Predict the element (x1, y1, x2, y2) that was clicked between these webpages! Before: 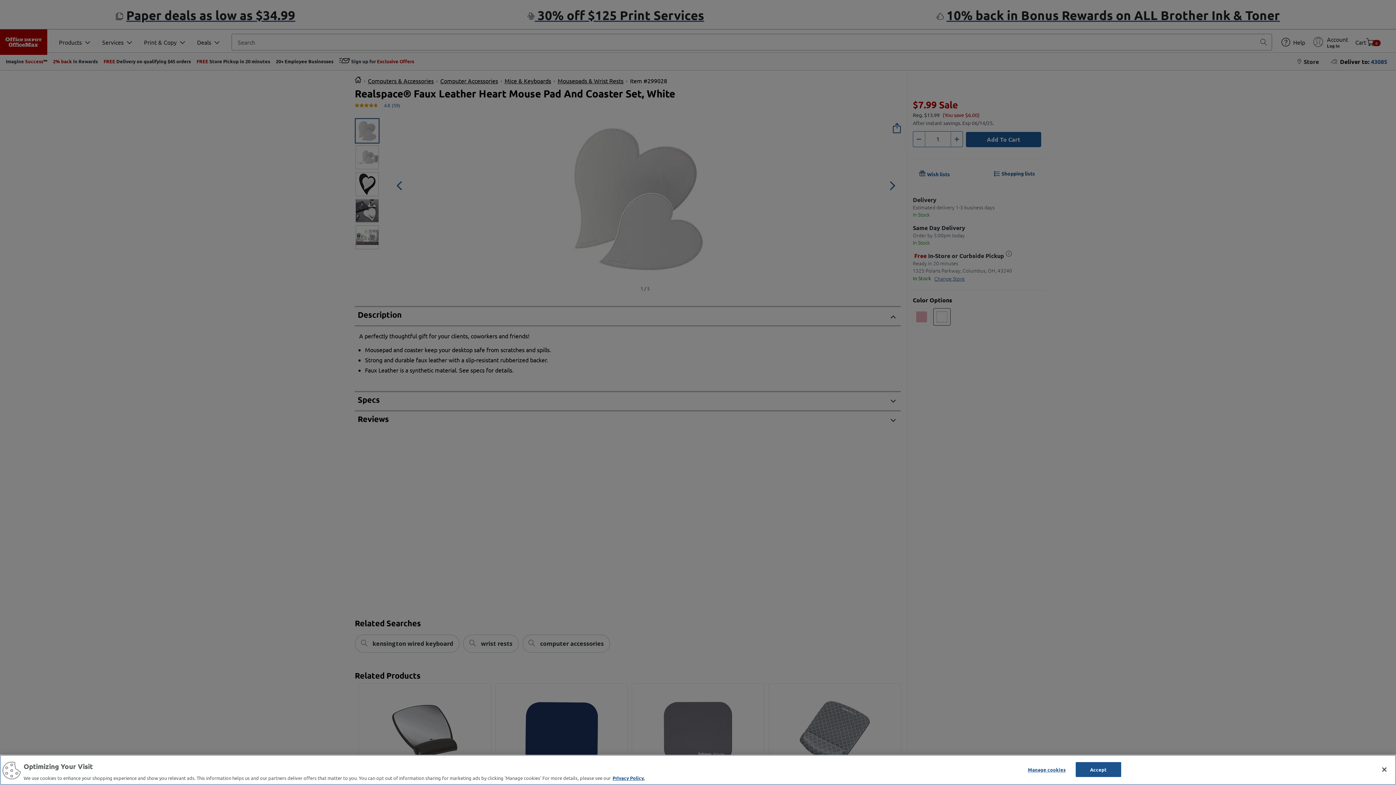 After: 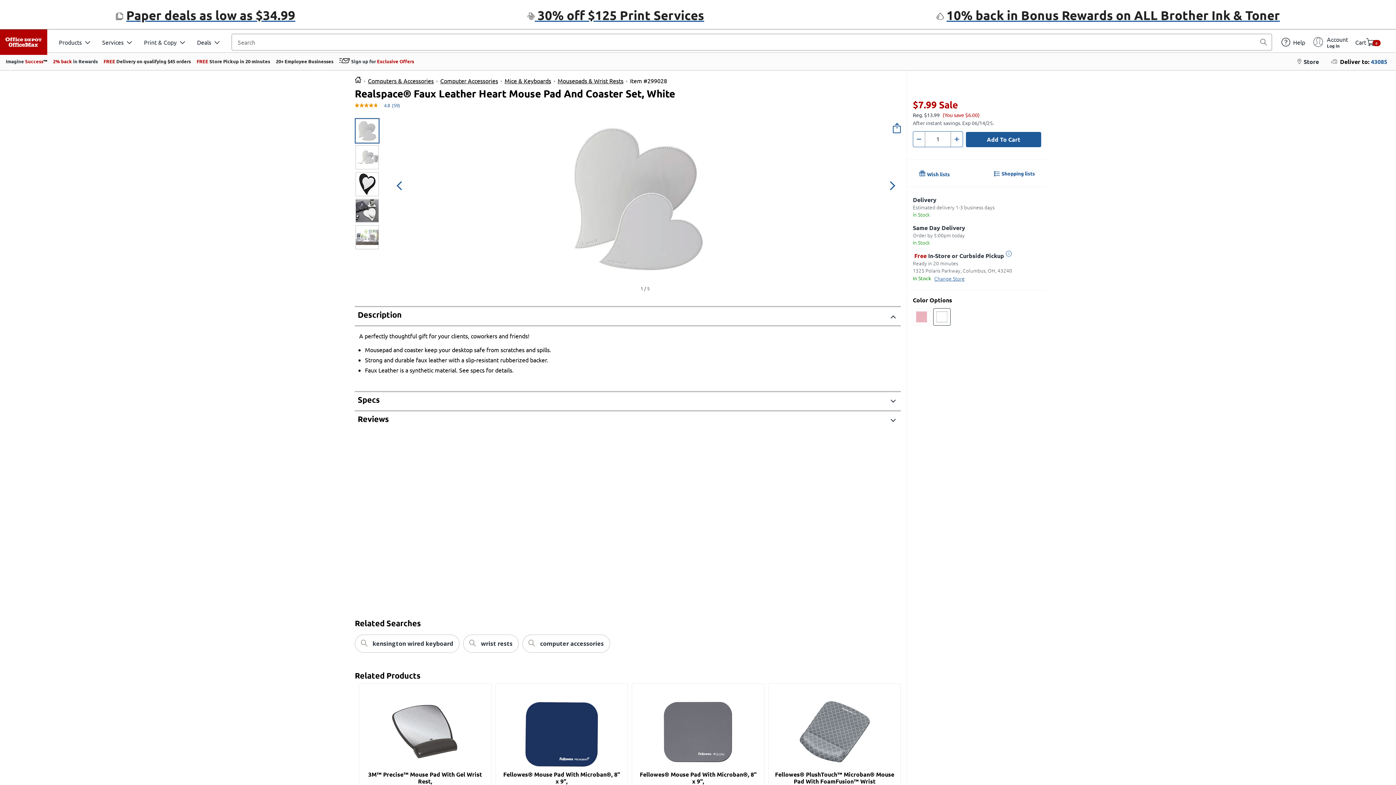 Action: bbox: (1075, 762, 1121, 777) label: Accept